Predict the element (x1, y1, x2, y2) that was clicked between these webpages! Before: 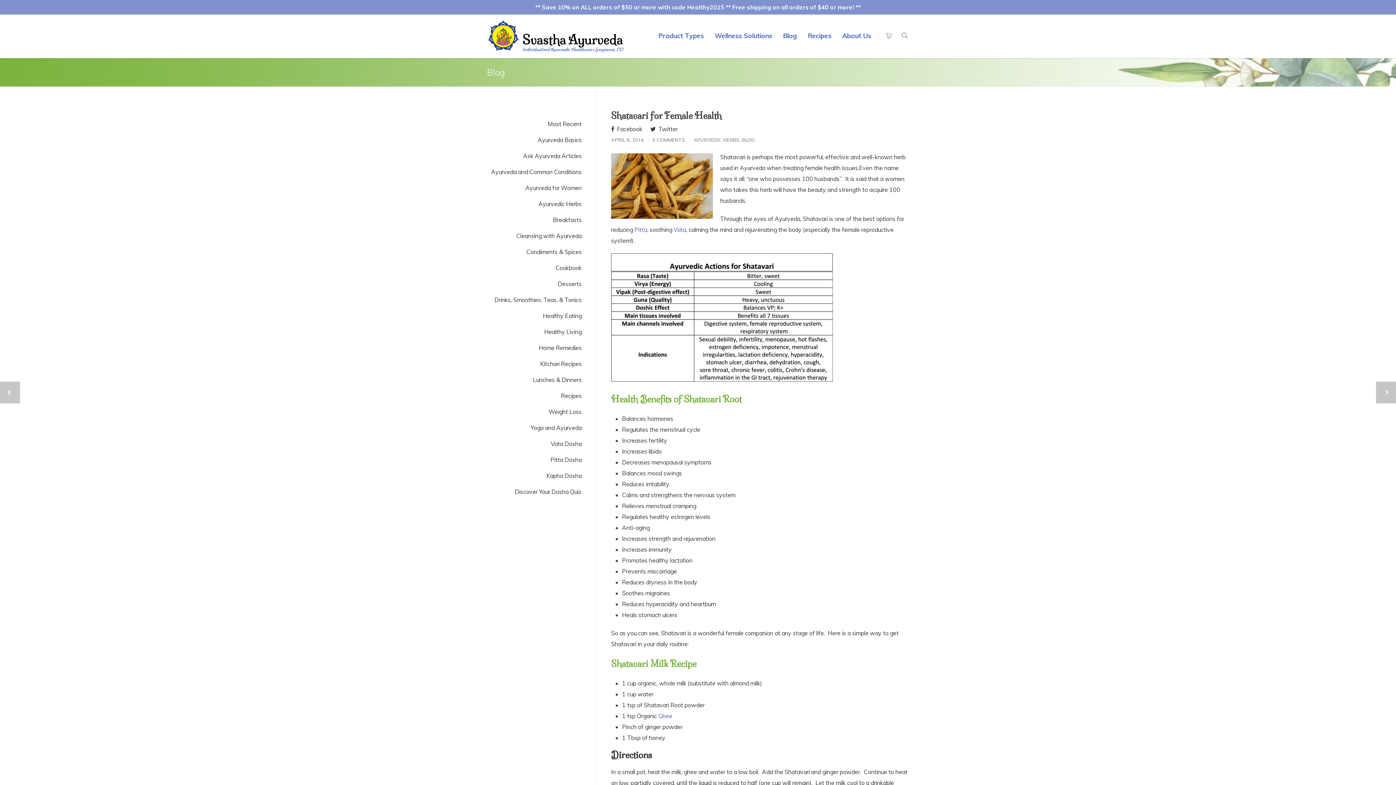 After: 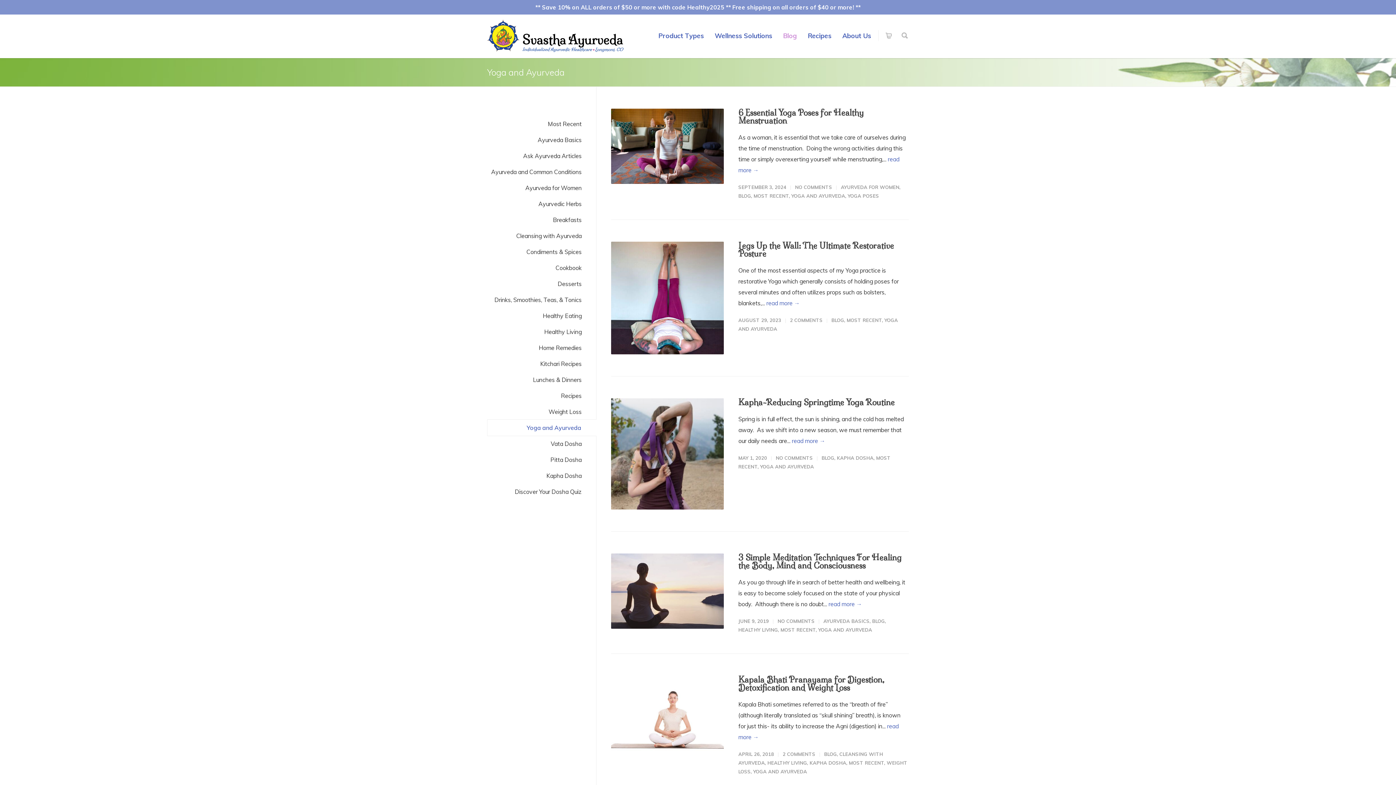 Action: label: Yoga and Ayurveda bbox: (487, 420, 596, 436)